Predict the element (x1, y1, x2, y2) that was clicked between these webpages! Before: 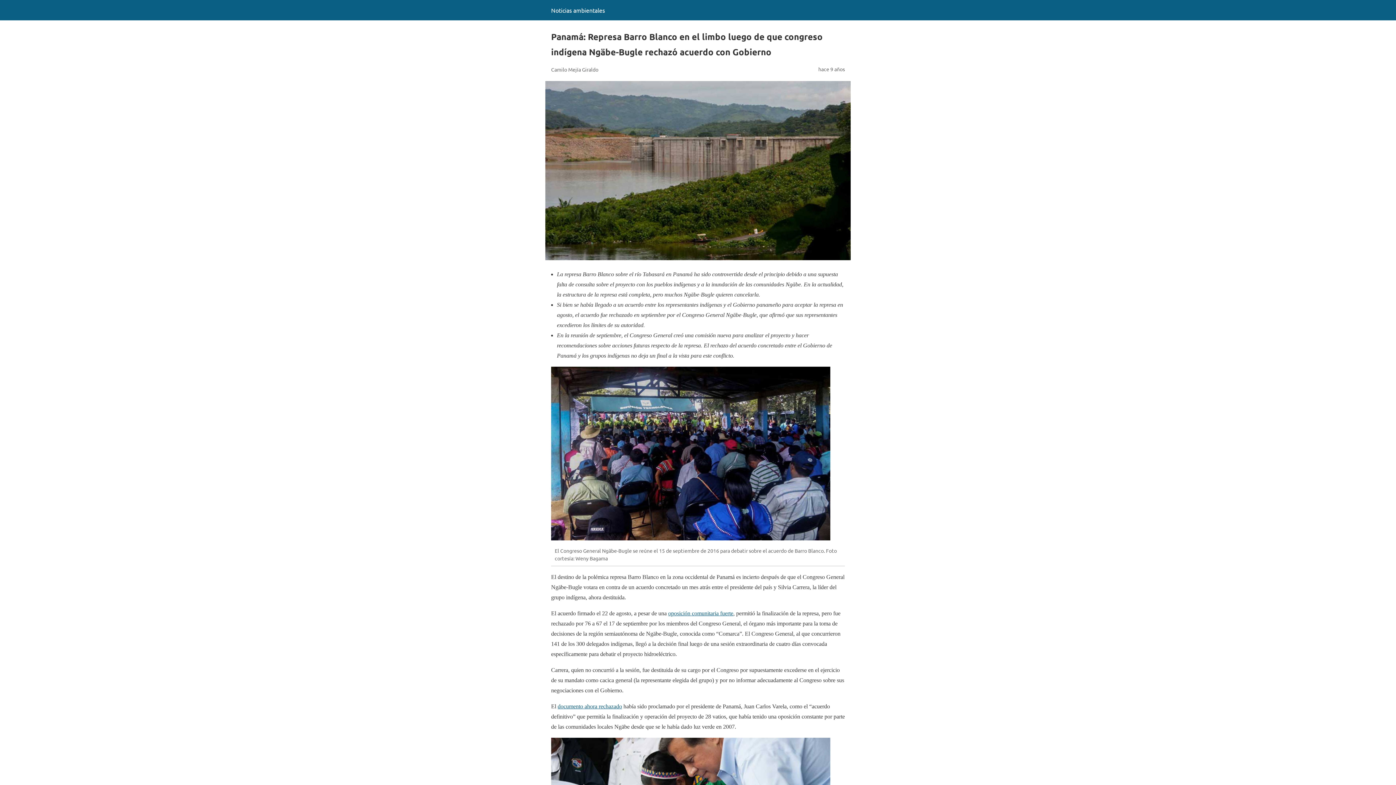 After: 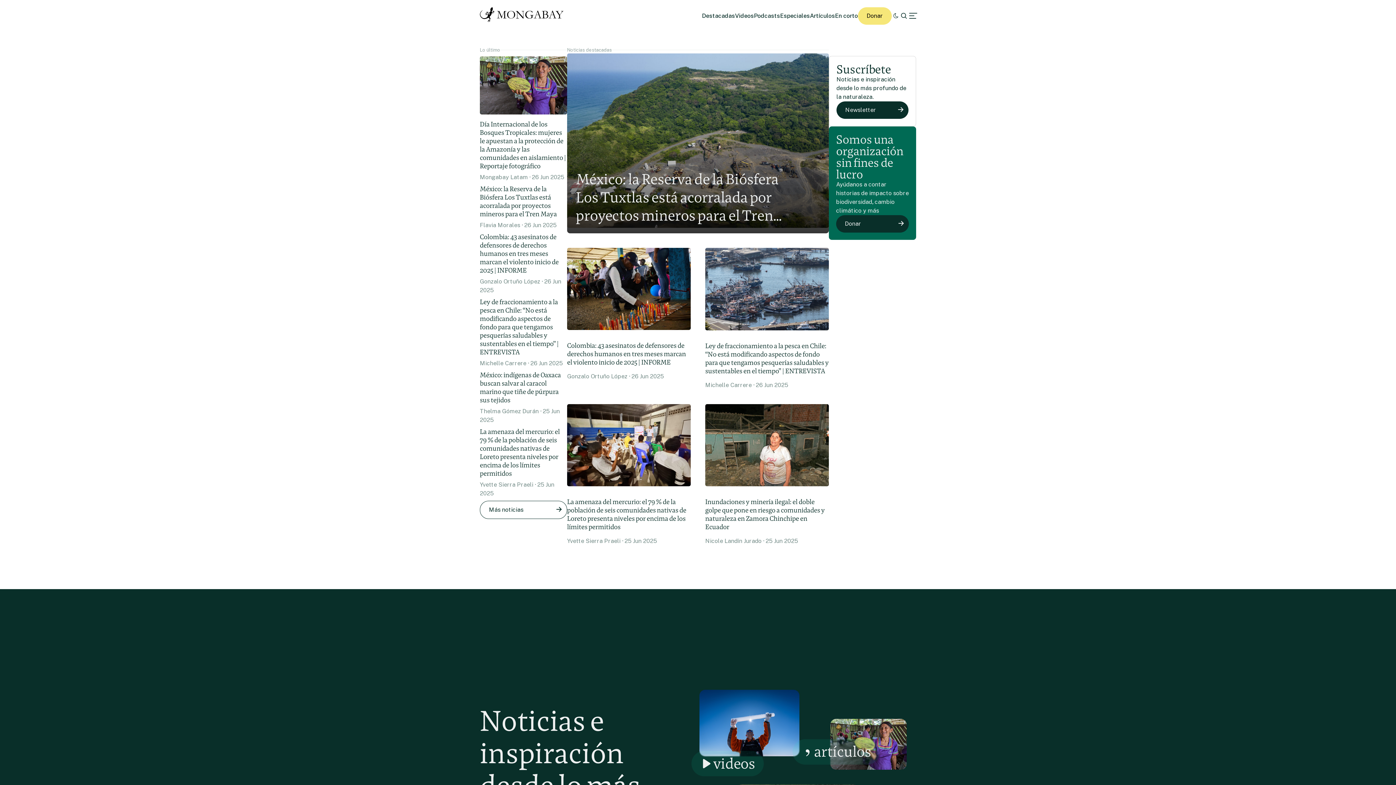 Action: label: Noticias ambientales bbox: (551, 6, 605, 13)